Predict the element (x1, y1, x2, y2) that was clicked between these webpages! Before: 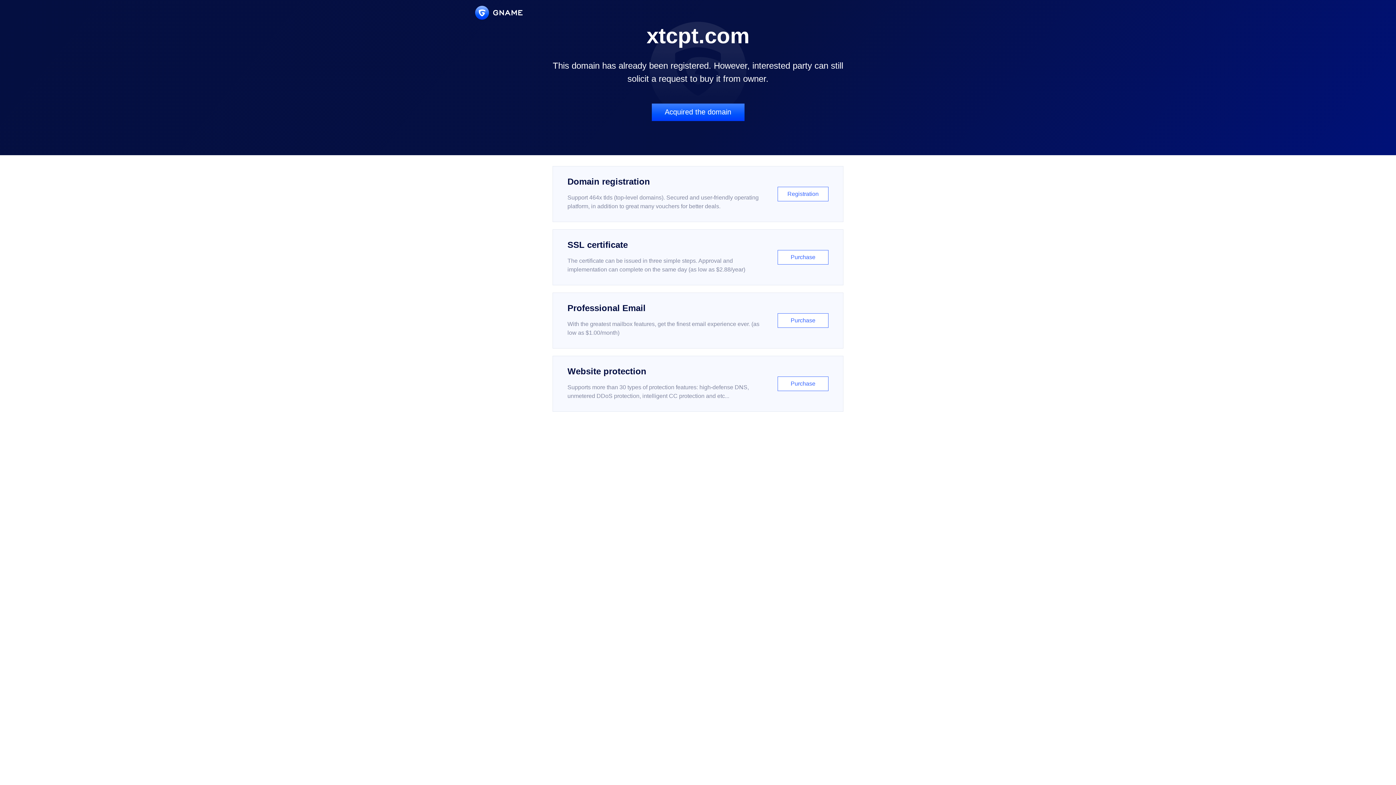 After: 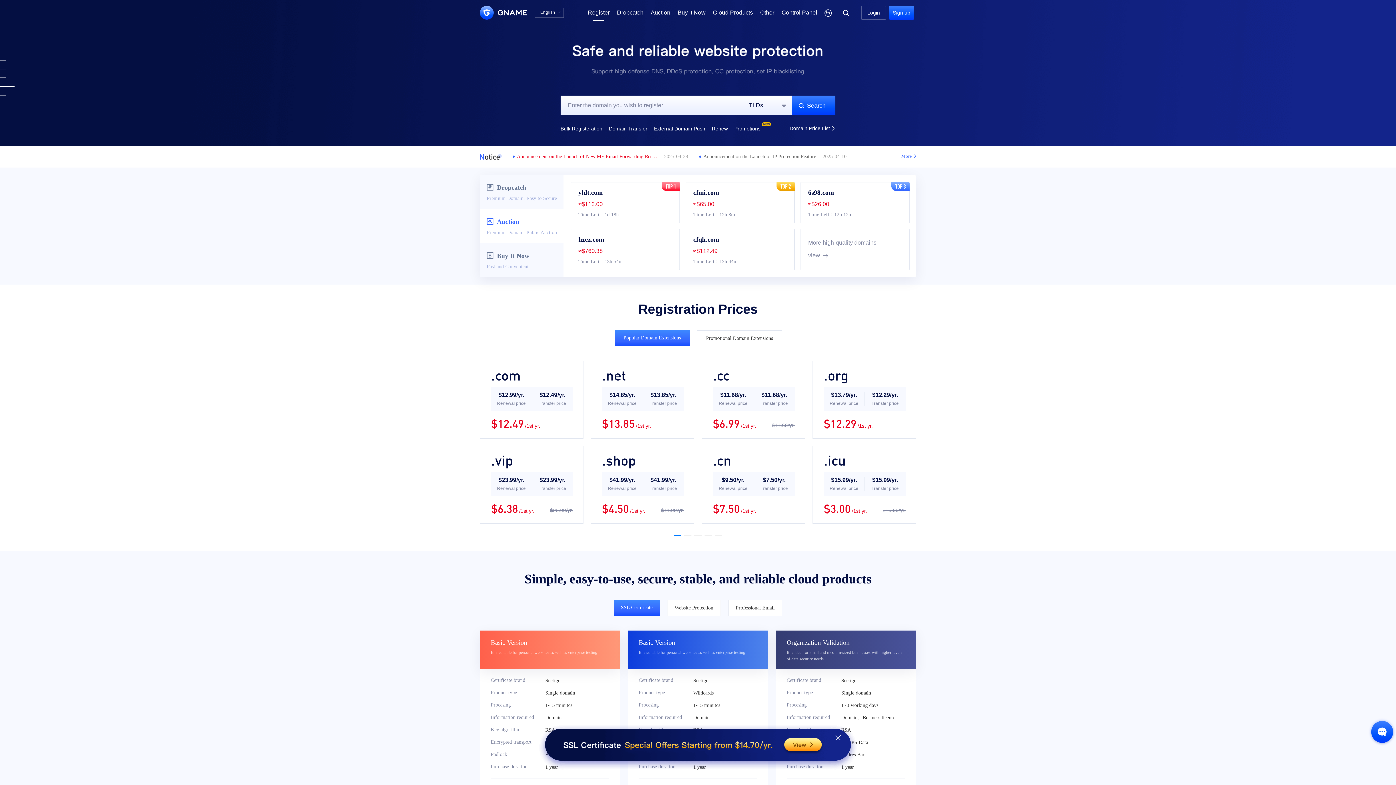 Action: bbox: (552, 166, 843, 222) label: Domain registration

Support 464x tlds (top-level domains). Secured and user-friendly operating platform, in addition to great many vouchers for better deals.

Registration